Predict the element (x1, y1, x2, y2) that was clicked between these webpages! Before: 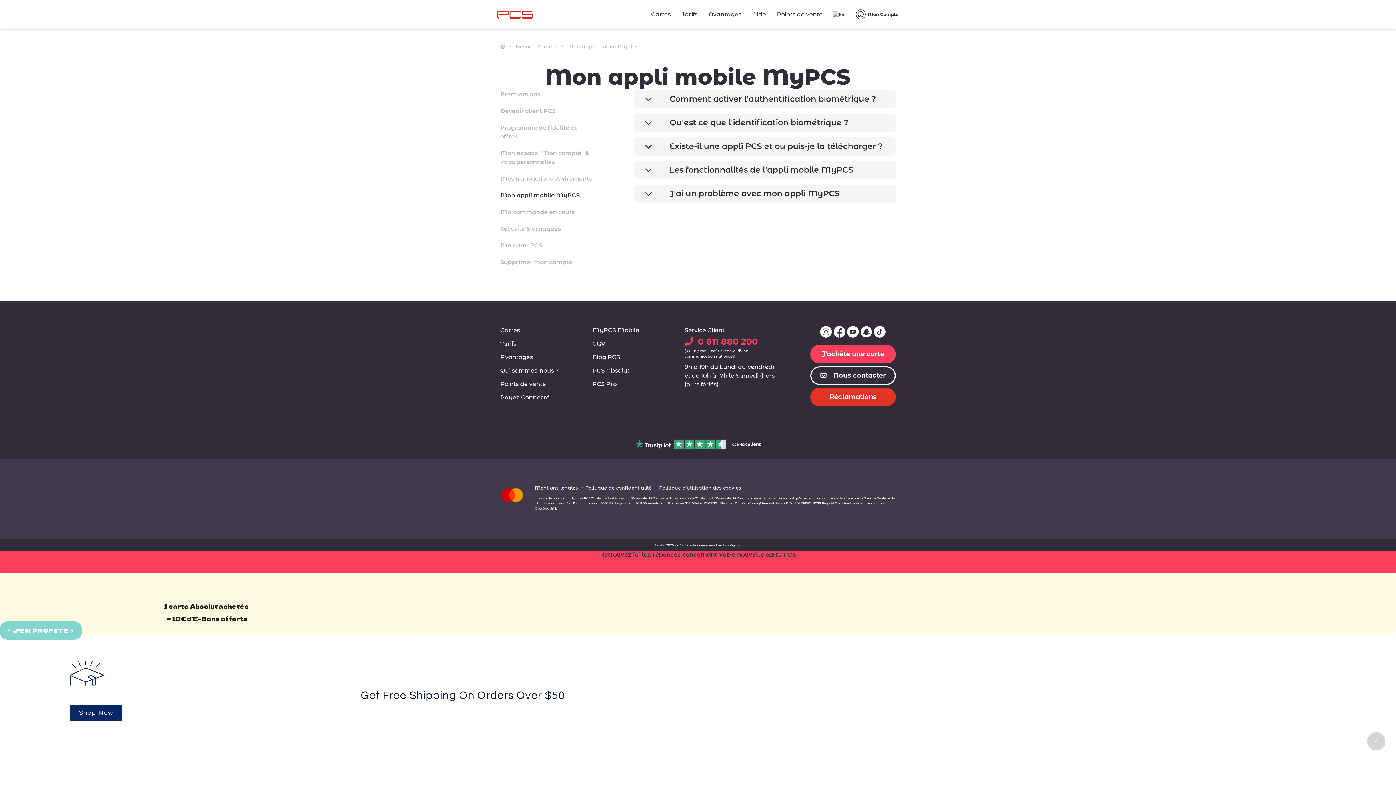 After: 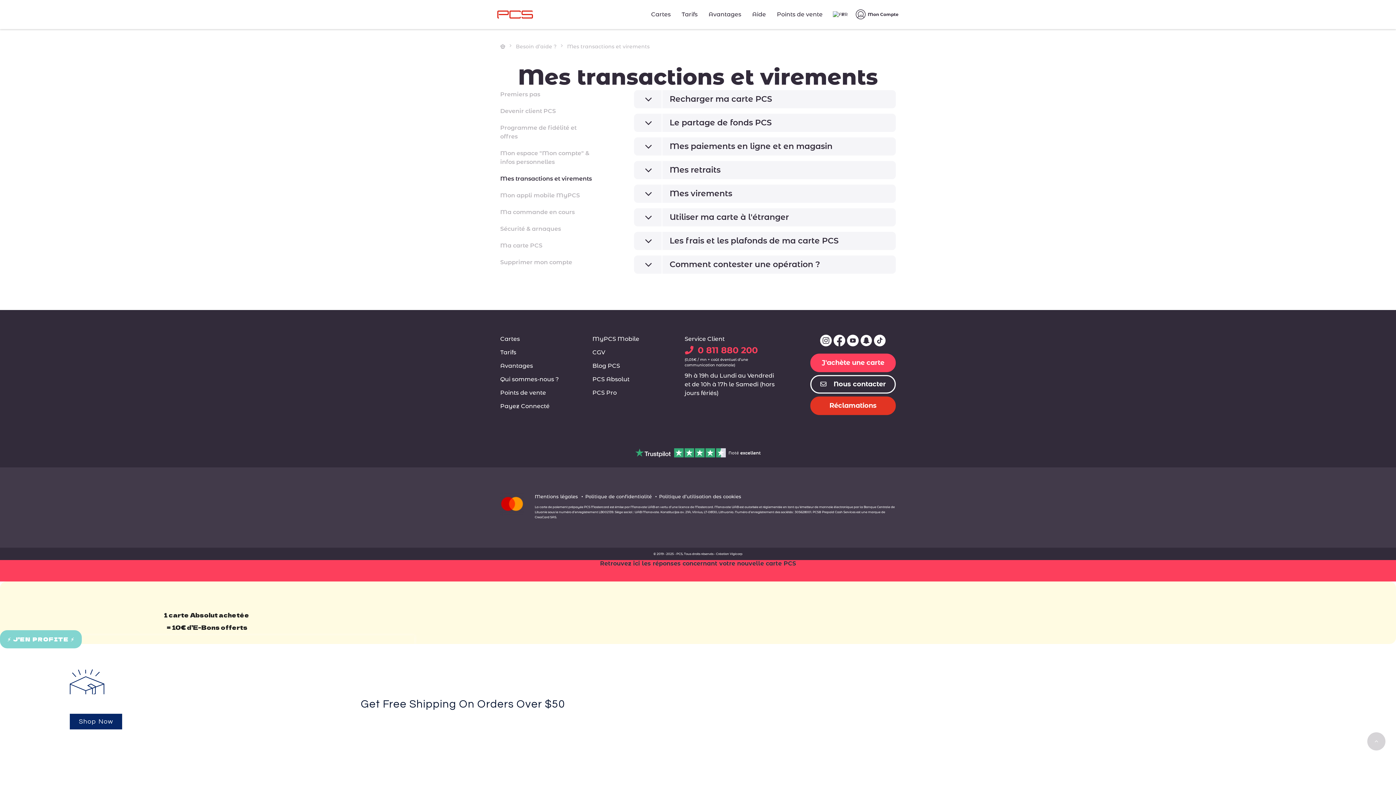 Action: bbox: (500, 174, 592, 183) label: Mes transactions et virements